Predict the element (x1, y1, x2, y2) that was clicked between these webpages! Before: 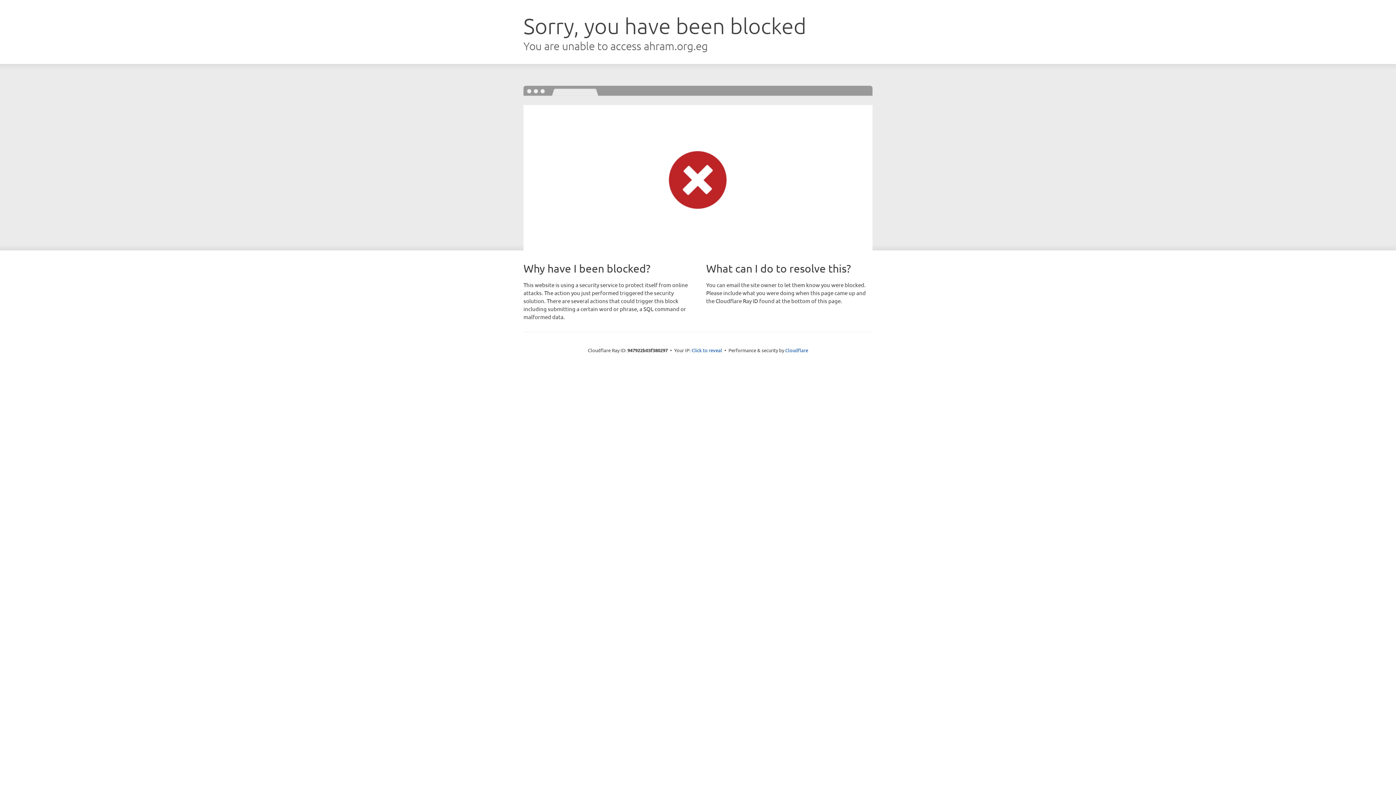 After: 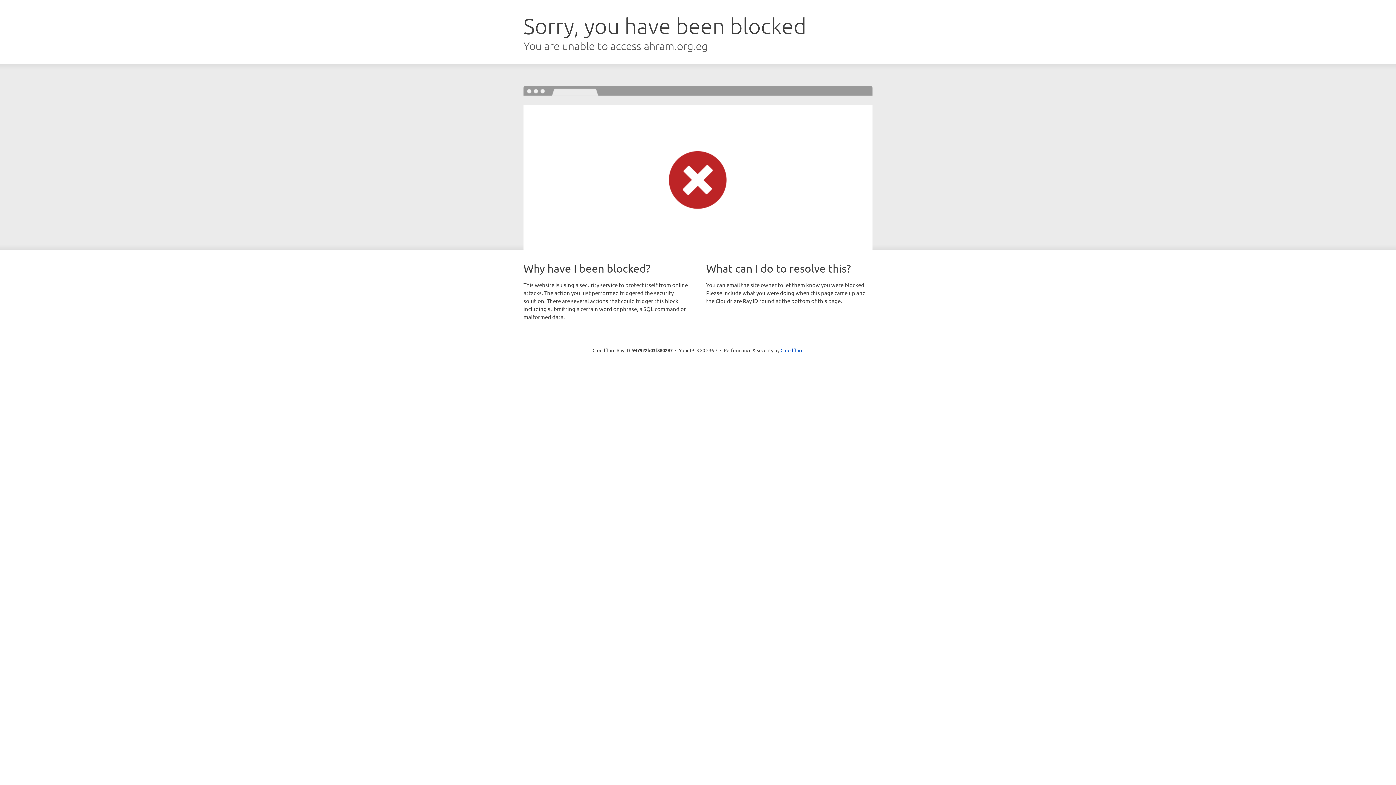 Action: bbox: (691, 346, 722, 353) label: Click to reveal